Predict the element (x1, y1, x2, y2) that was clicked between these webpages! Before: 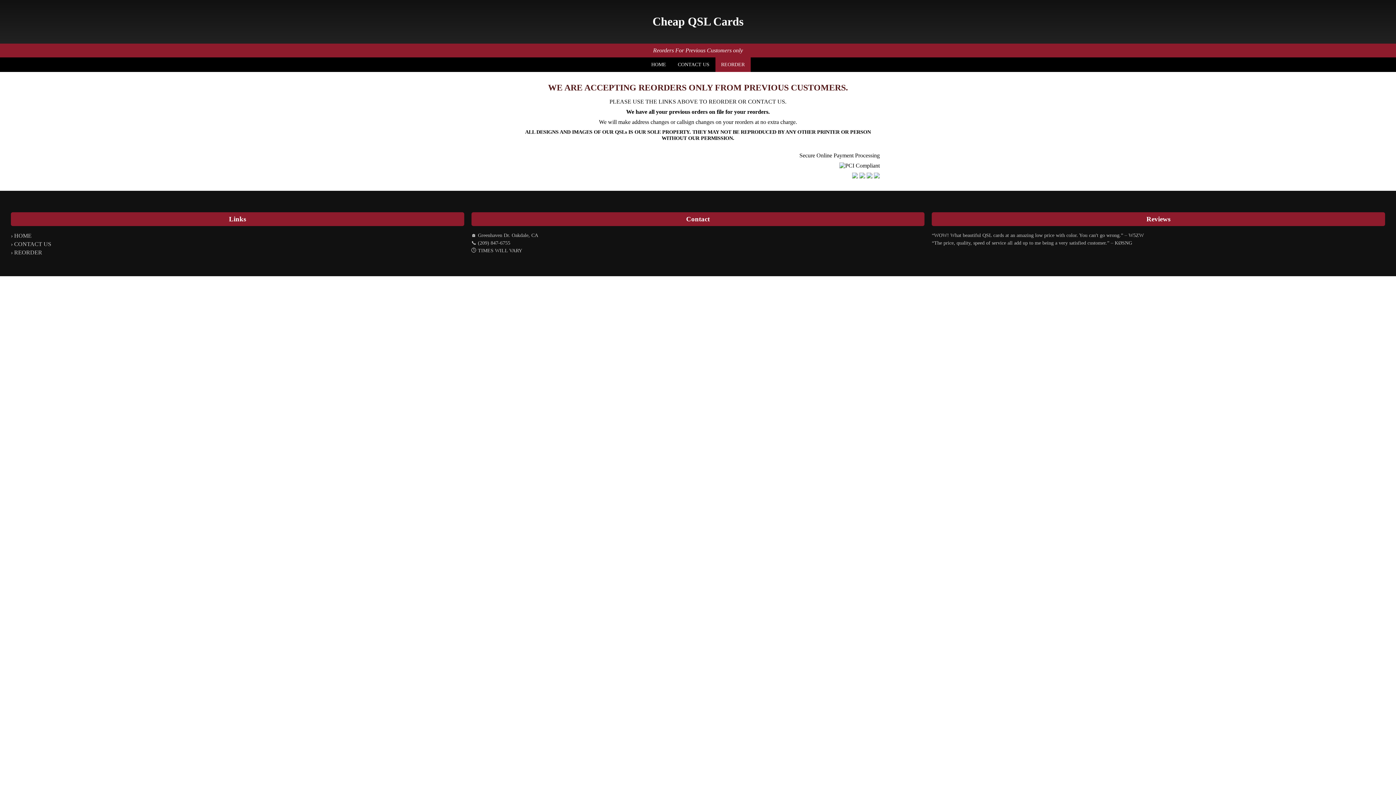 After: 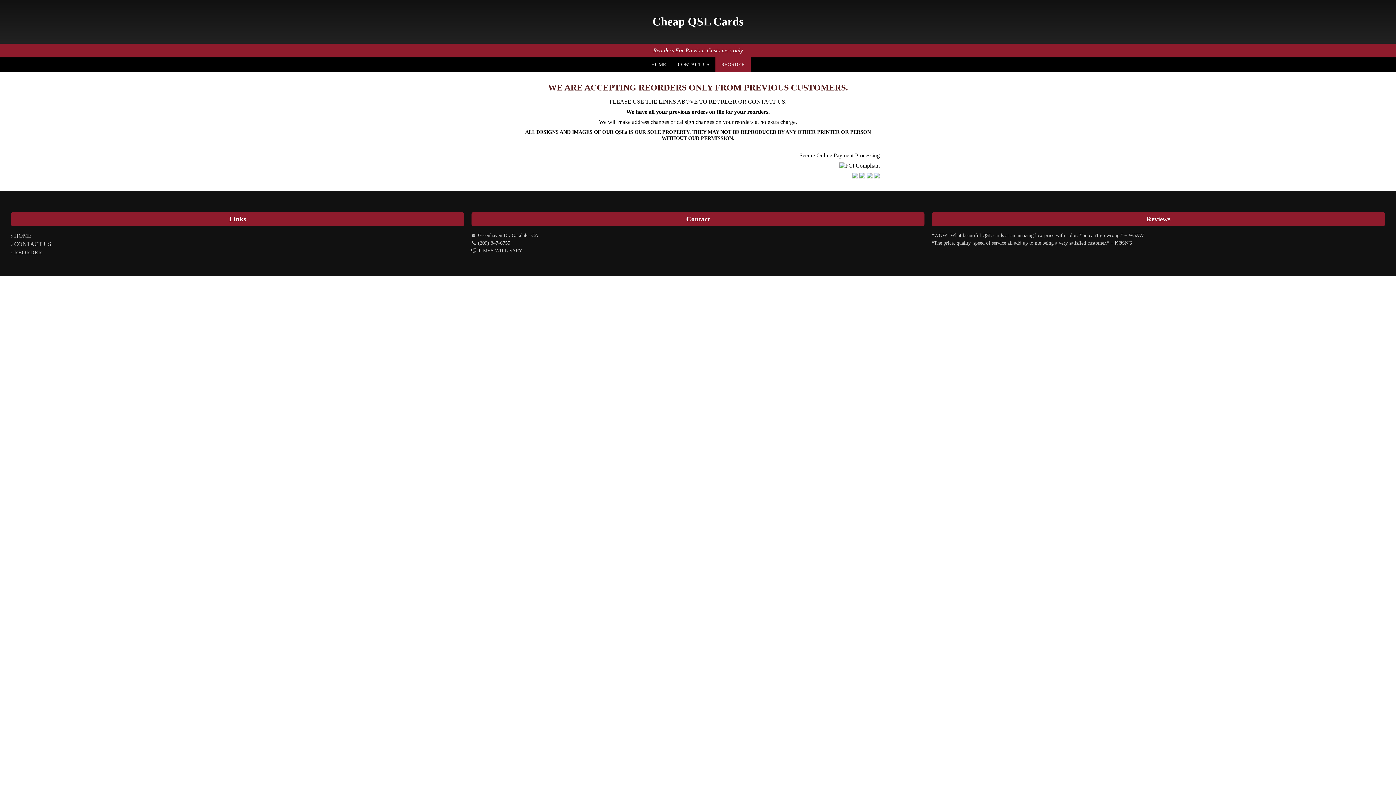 Action: bbox: (672, 57, 715, 71) label: CONTACT US